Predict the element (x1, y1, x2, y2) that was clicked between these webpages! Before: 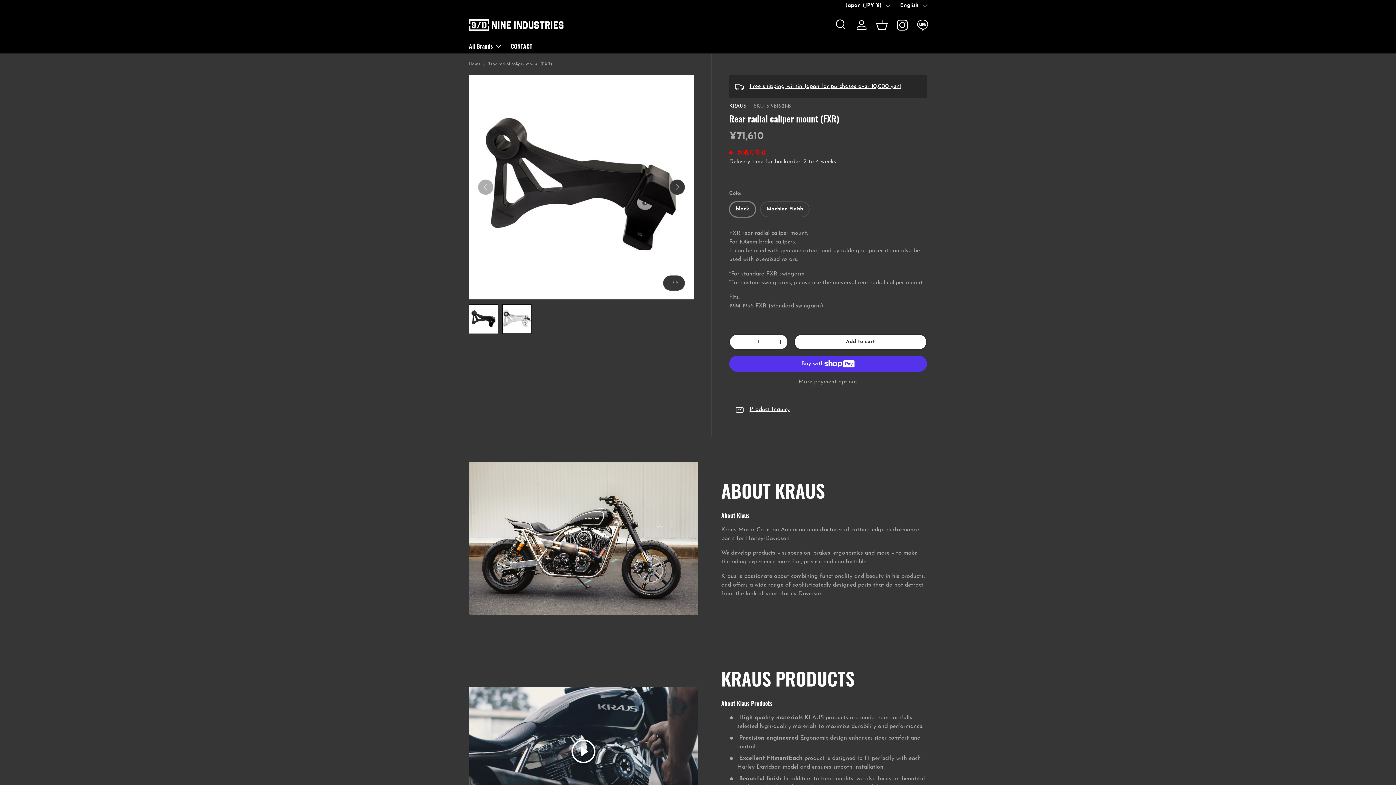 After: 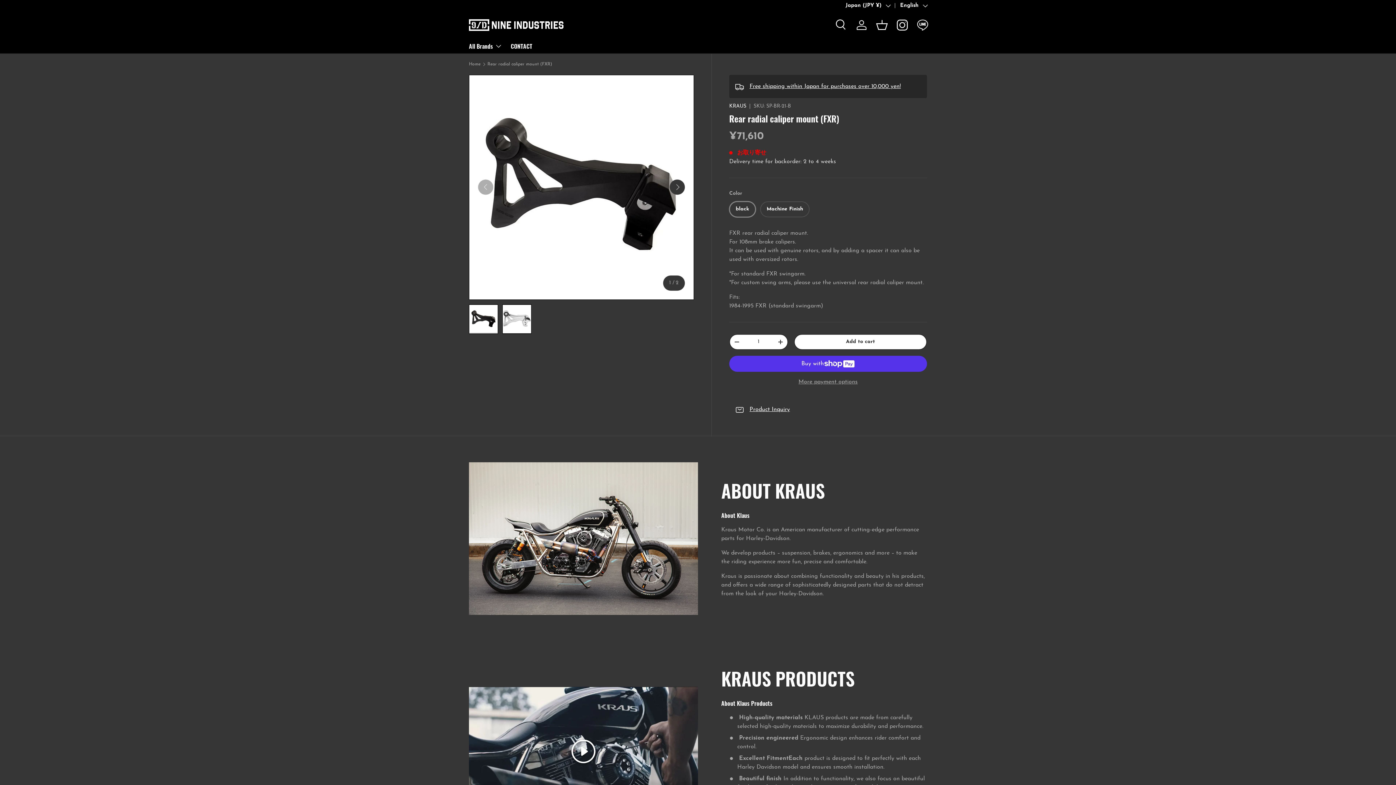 Action: label: Rear radial caliper mount (FXR) bbox: (487, 62, 552, 66)